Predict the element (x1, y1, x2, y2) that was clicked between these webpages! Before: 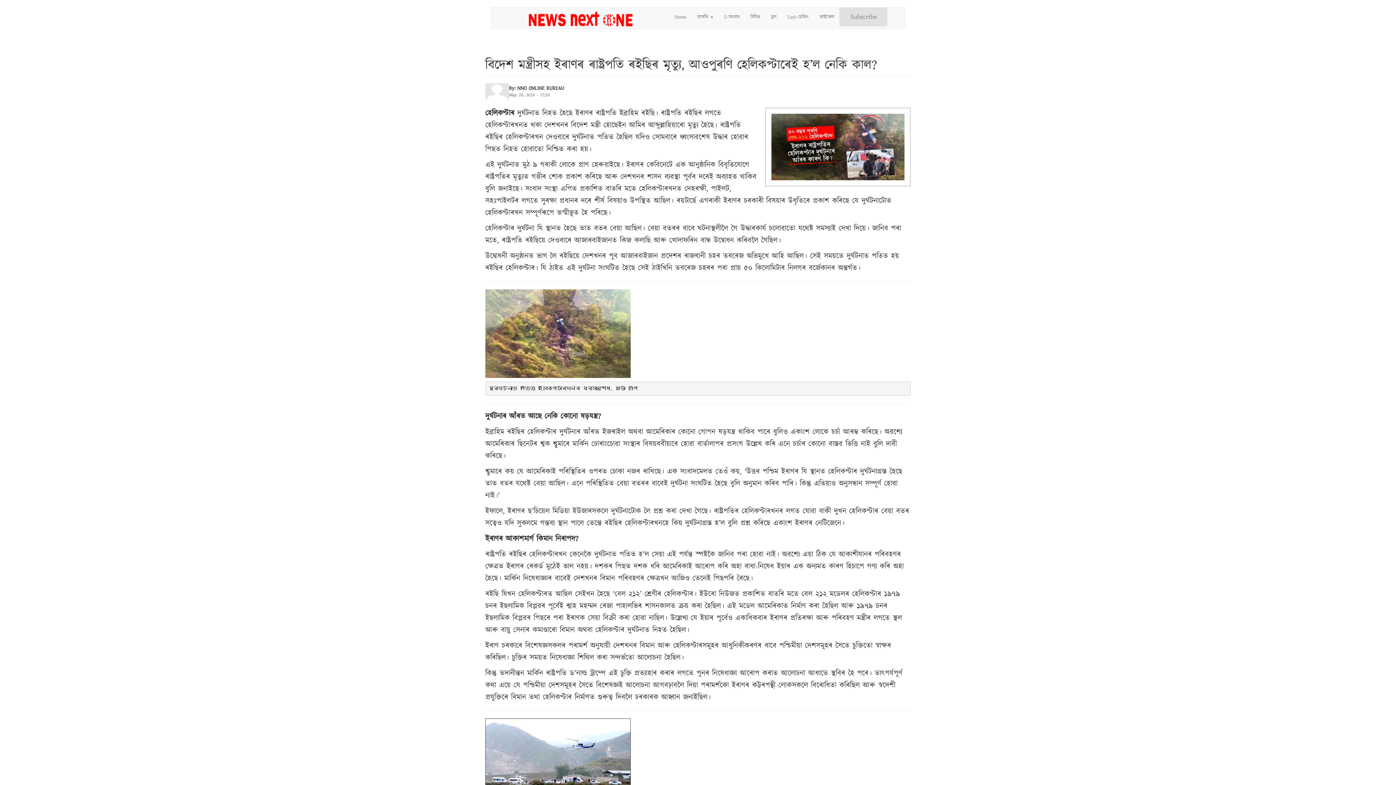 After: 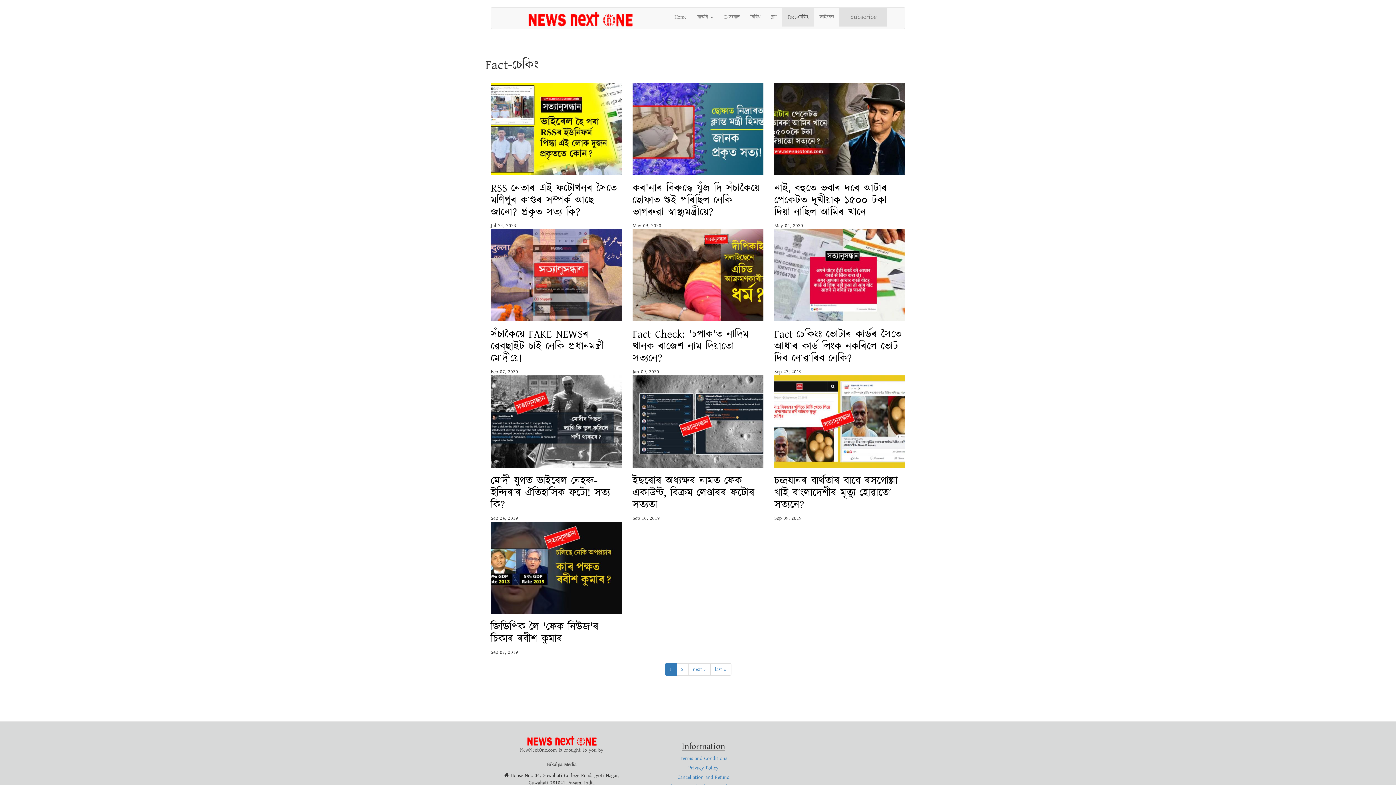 Action: label: Fact-চেকিং bbox: (782, 7, 814, 26)